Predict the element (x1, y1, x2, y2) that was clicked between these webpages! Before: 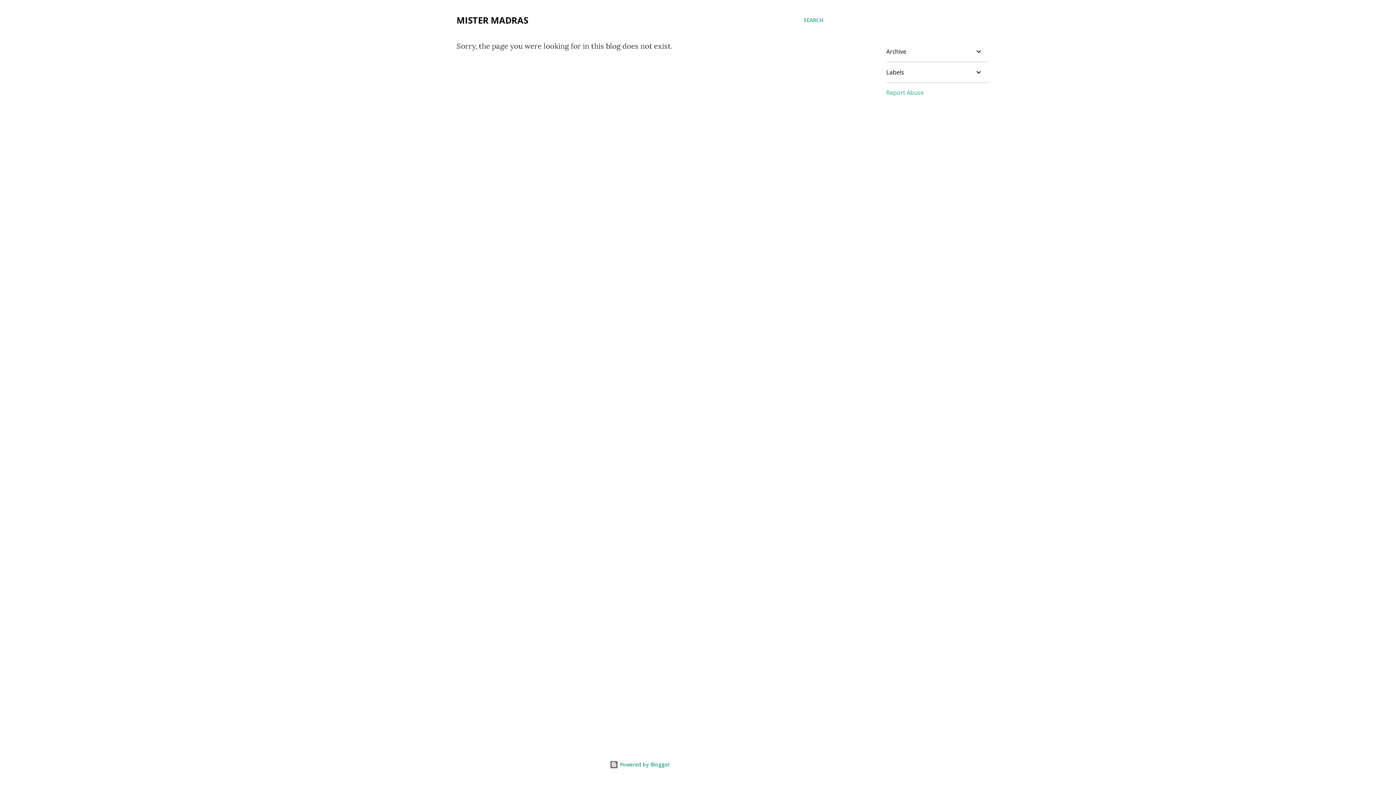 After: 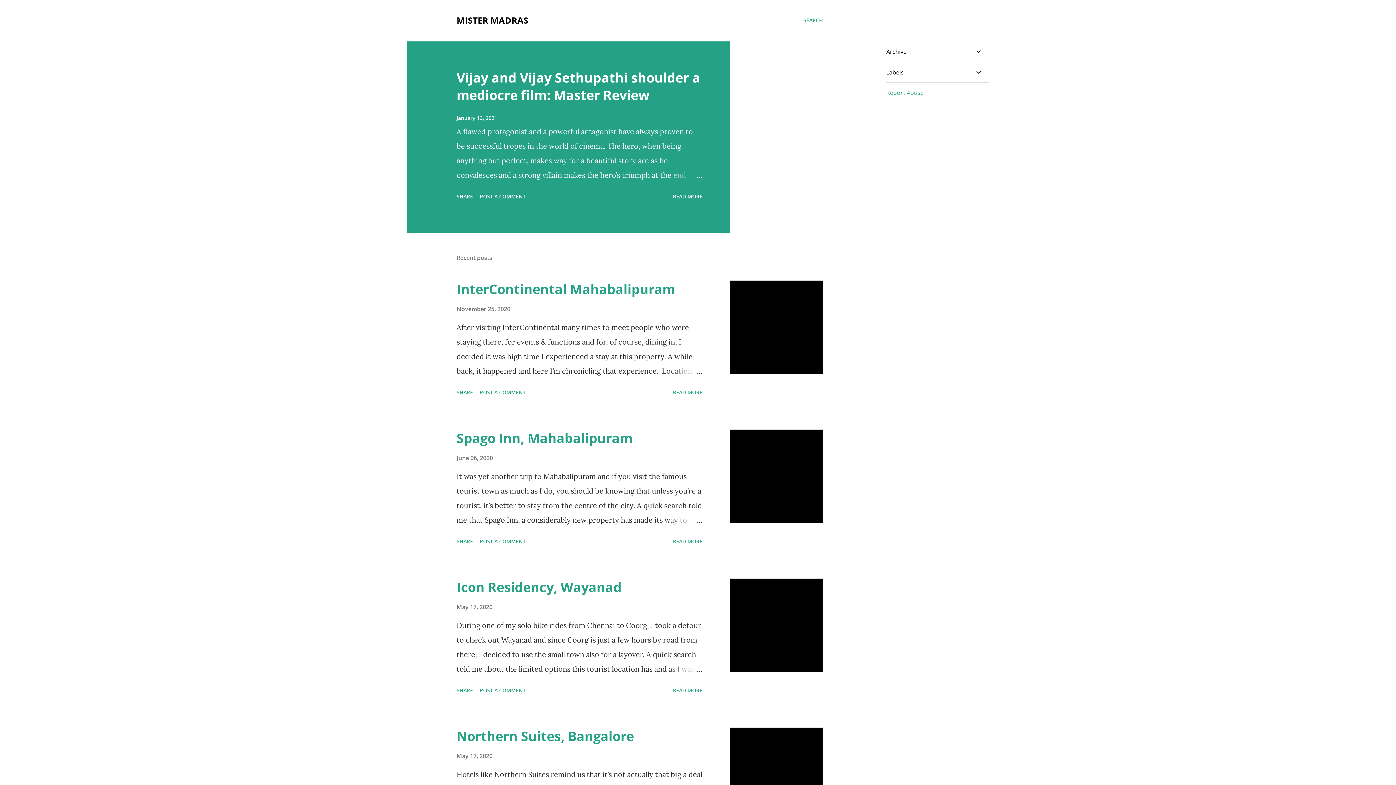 Action: label: MISTER MADRAS bbox: (456, 14, 528, 26)